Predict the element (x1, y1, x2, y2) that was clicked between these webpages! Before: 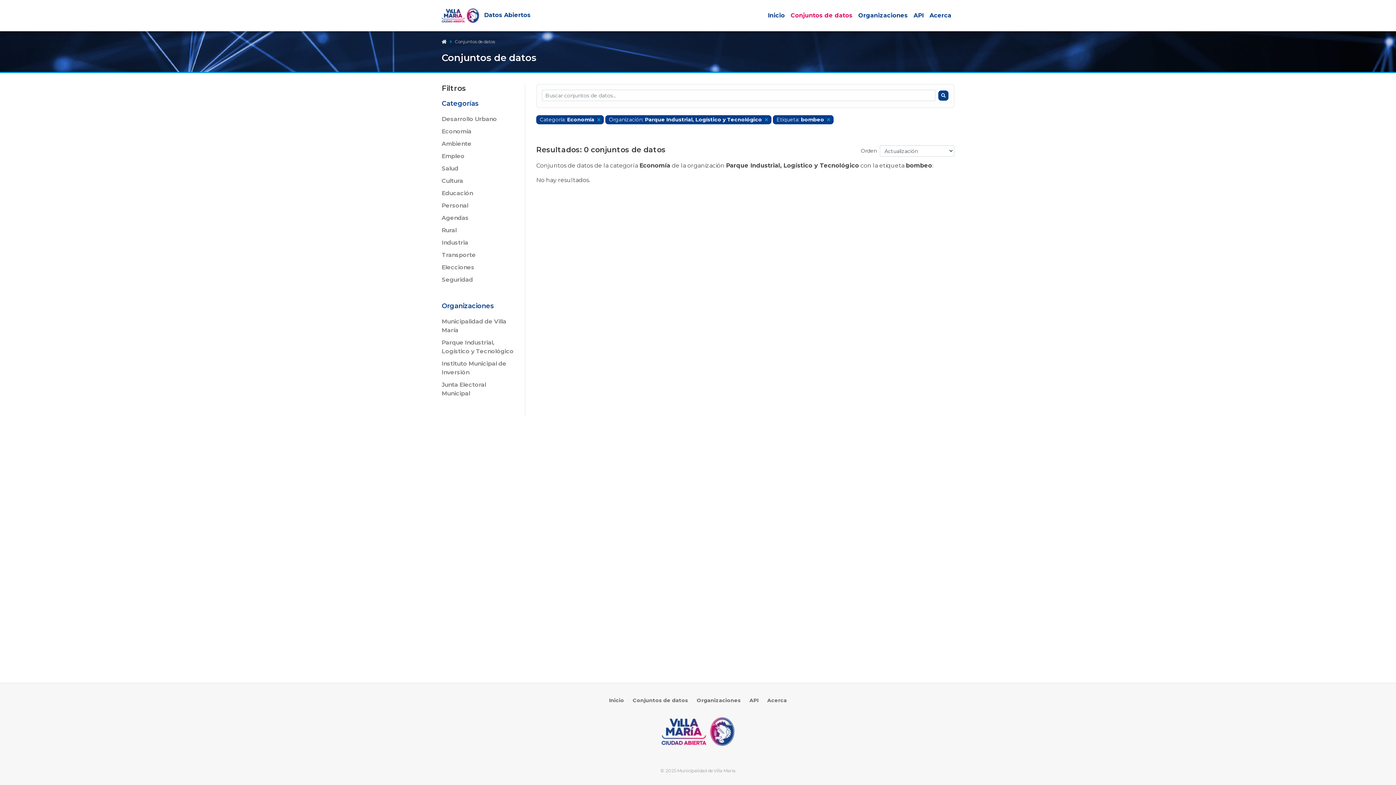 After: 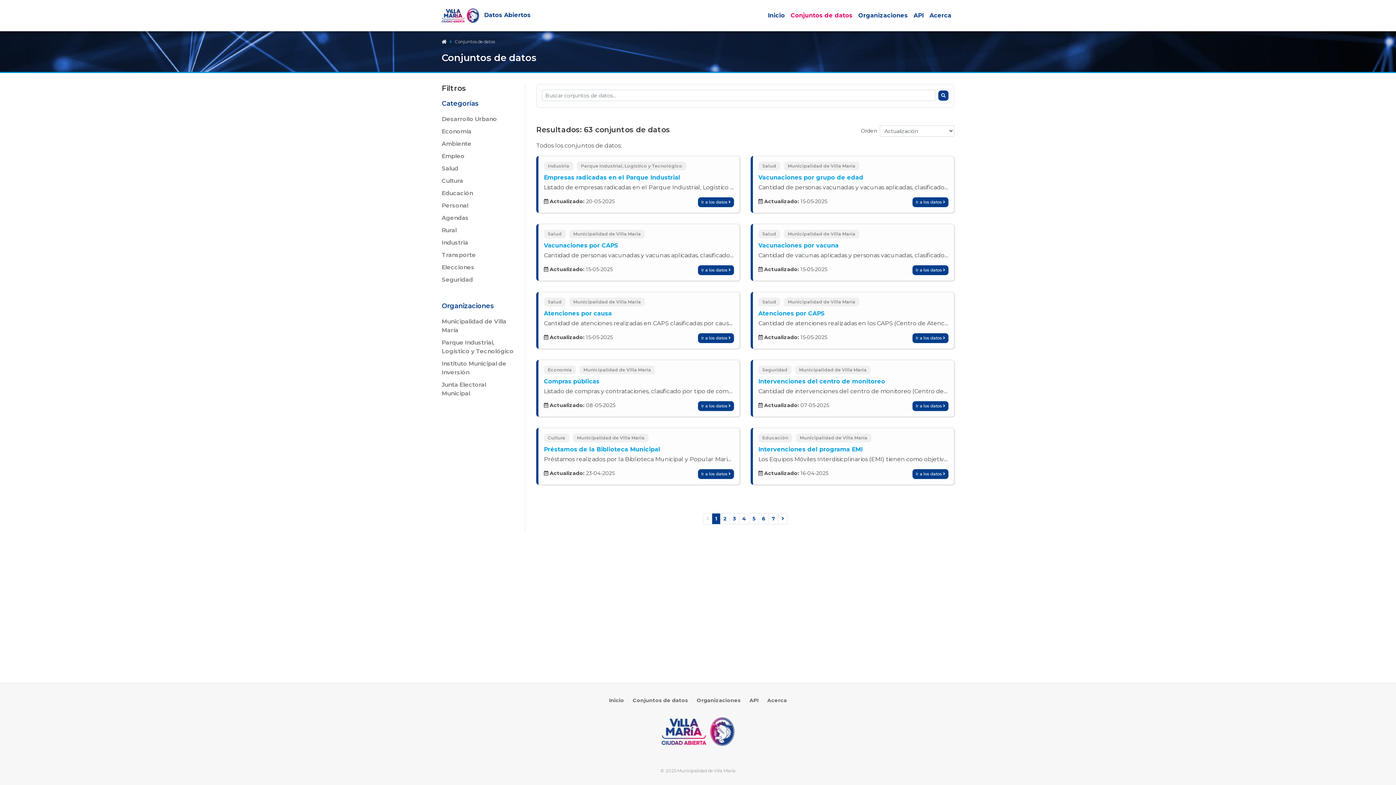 Action: bbox: (788, 8, 855, 22) label: Conjuntos de datos